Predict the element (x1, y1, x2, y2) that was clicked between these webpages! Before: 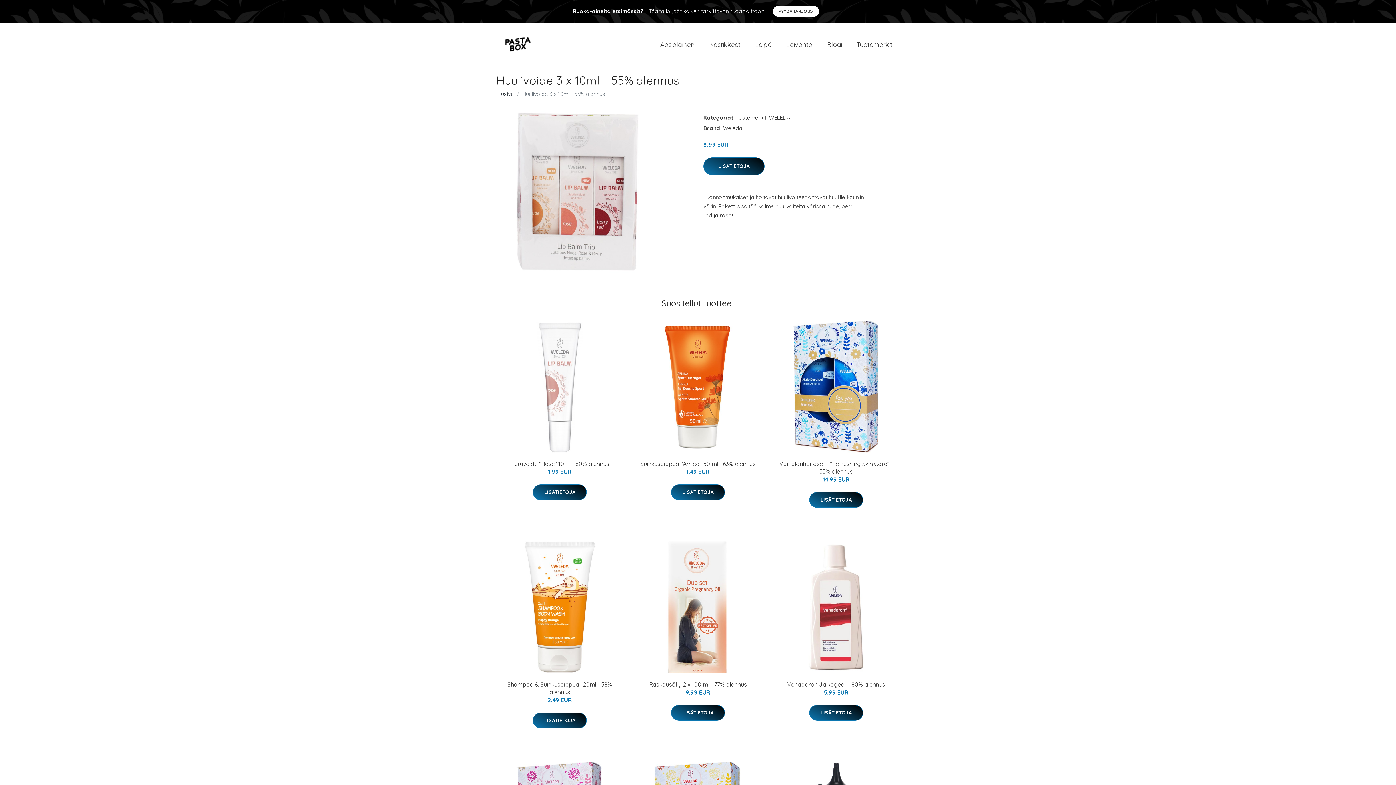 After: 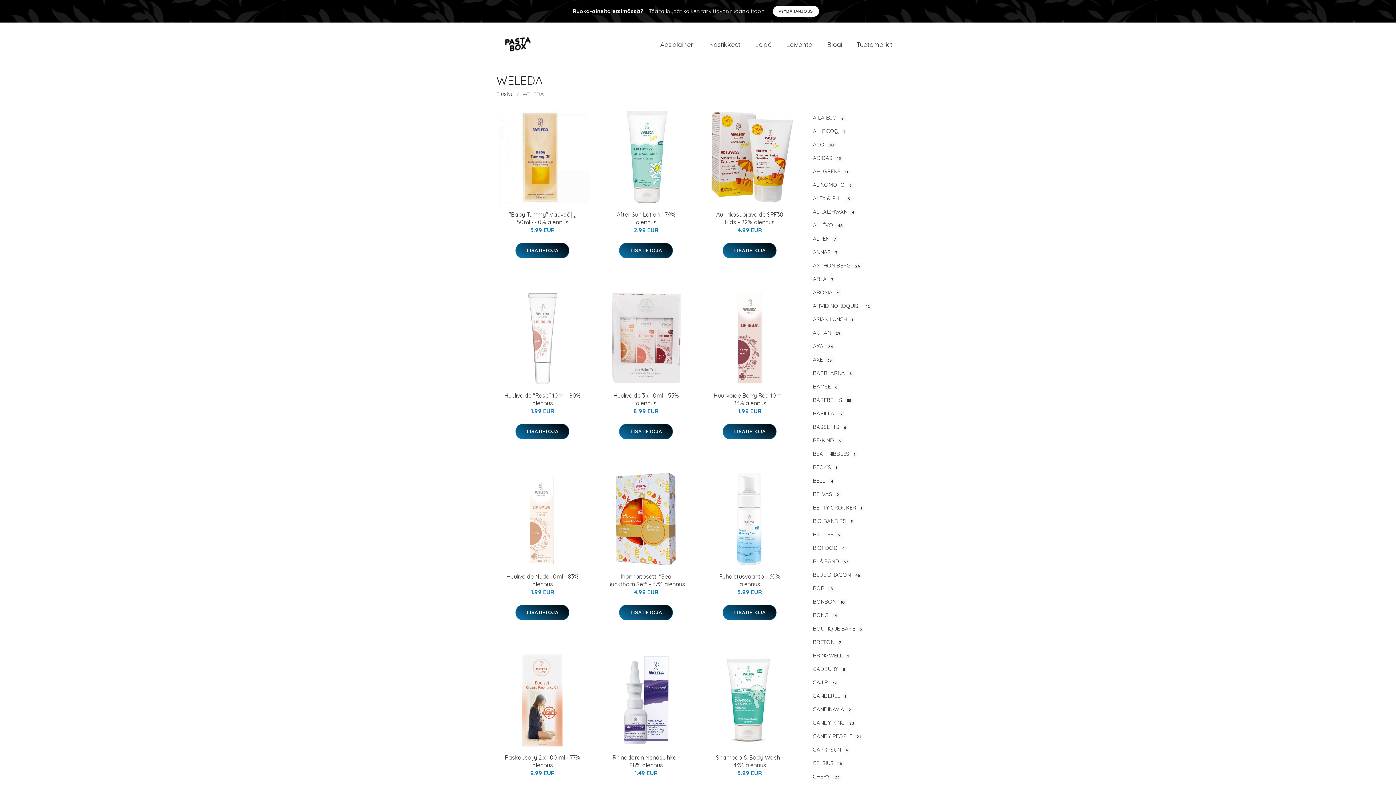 Action: label: WELEDA bbox: (769, 114, 790, 121)